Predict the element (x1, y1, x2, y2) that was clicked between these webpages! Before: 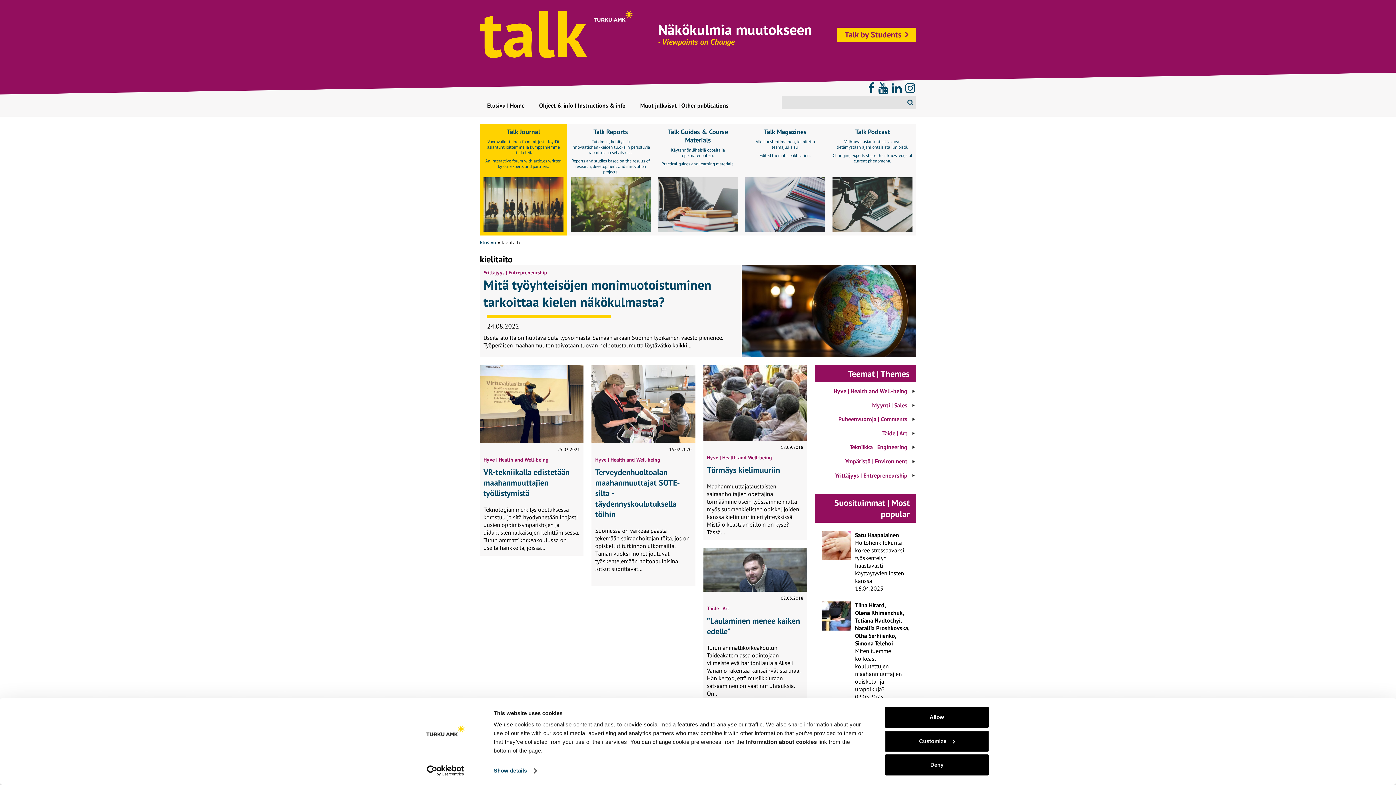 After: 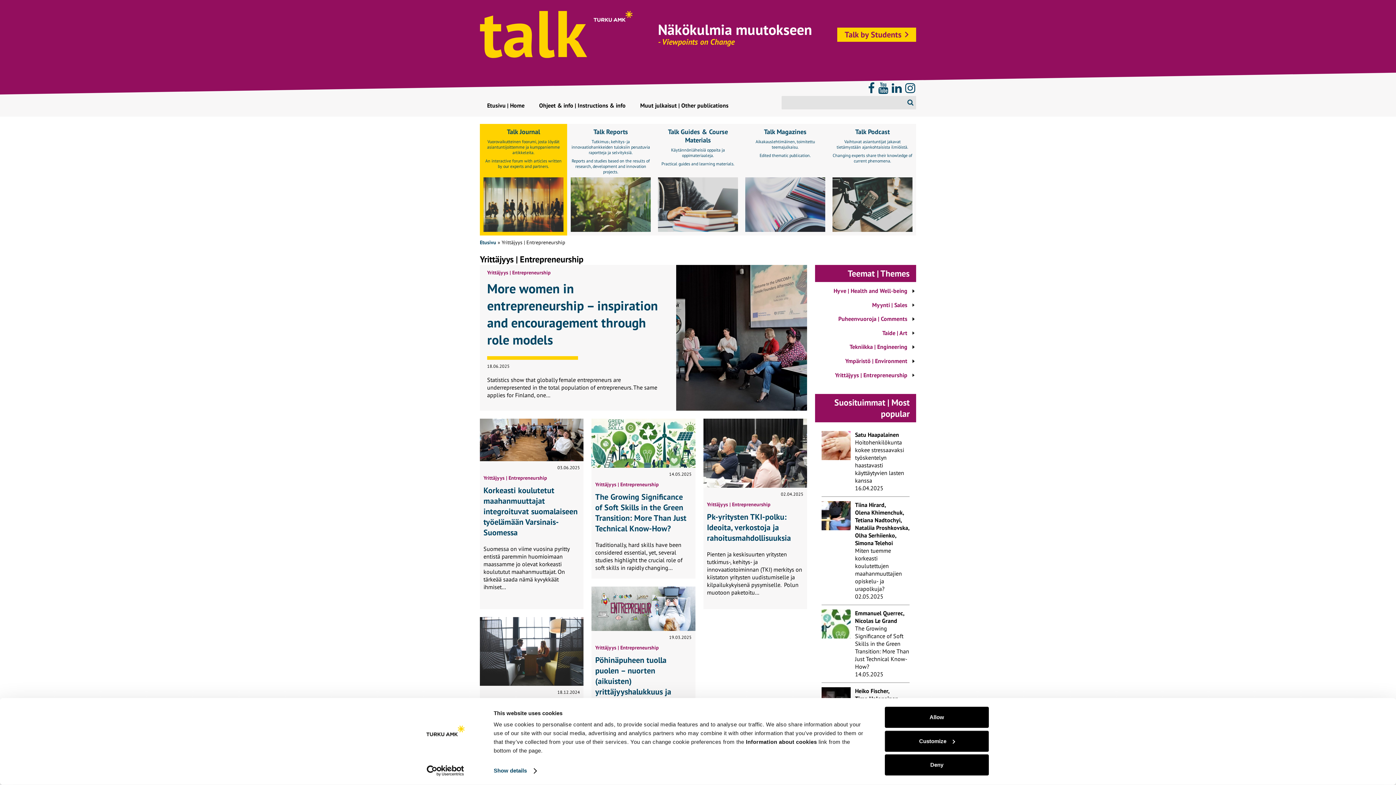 Action: label: Yrittäjyys | Entrepreneurship bbox: (835, 471, 907, 479)